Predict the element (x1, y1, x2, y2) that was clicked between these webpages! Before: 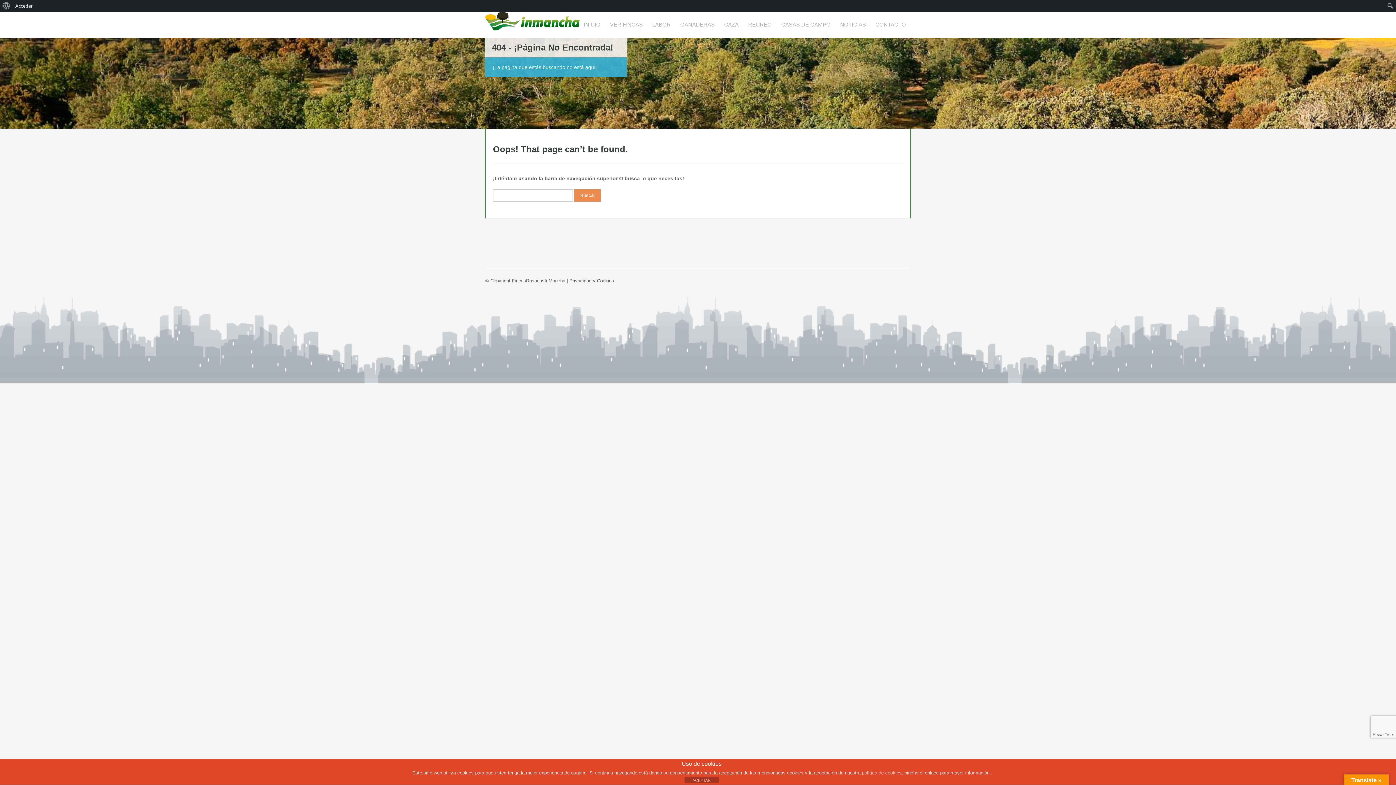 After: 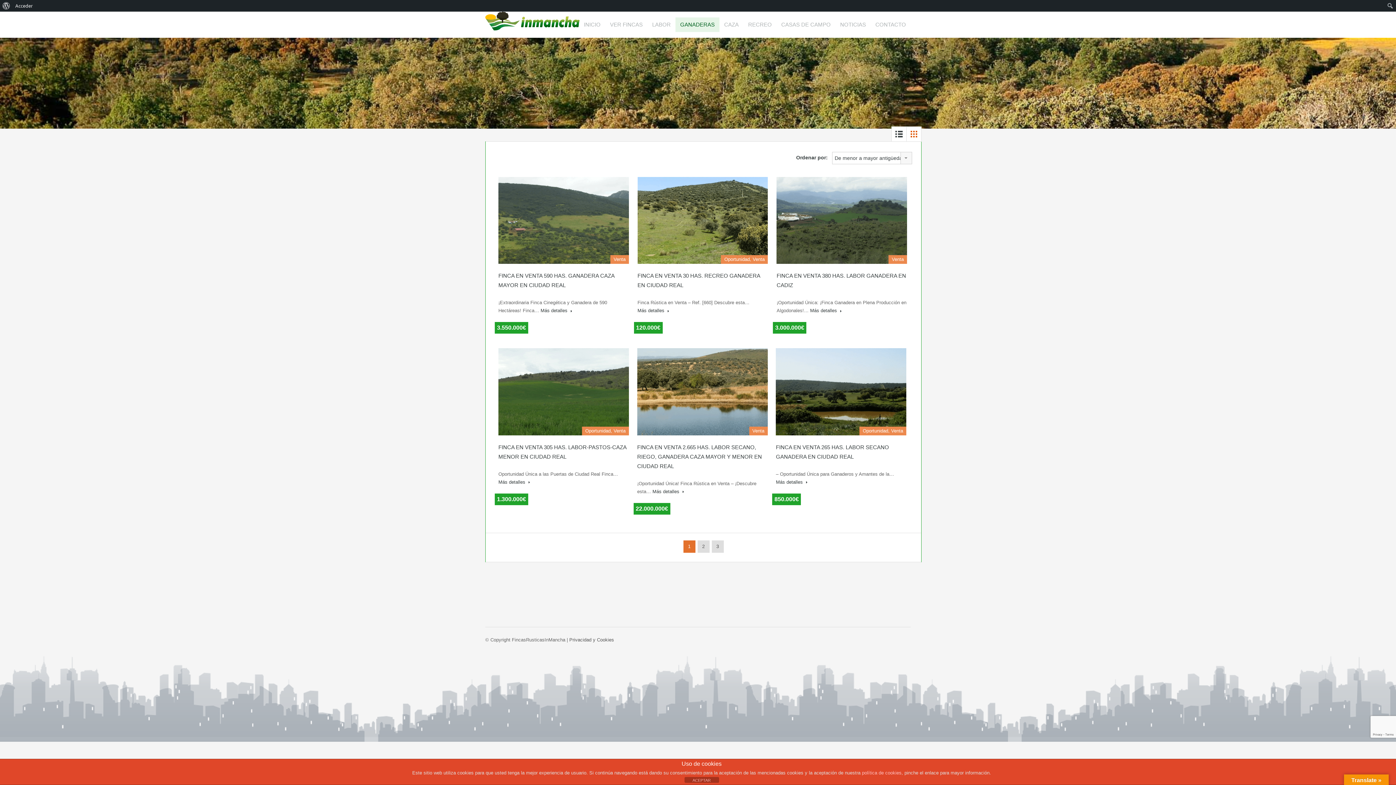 Action: label: GANADERAS bbox: (675, 17, 719, 31)